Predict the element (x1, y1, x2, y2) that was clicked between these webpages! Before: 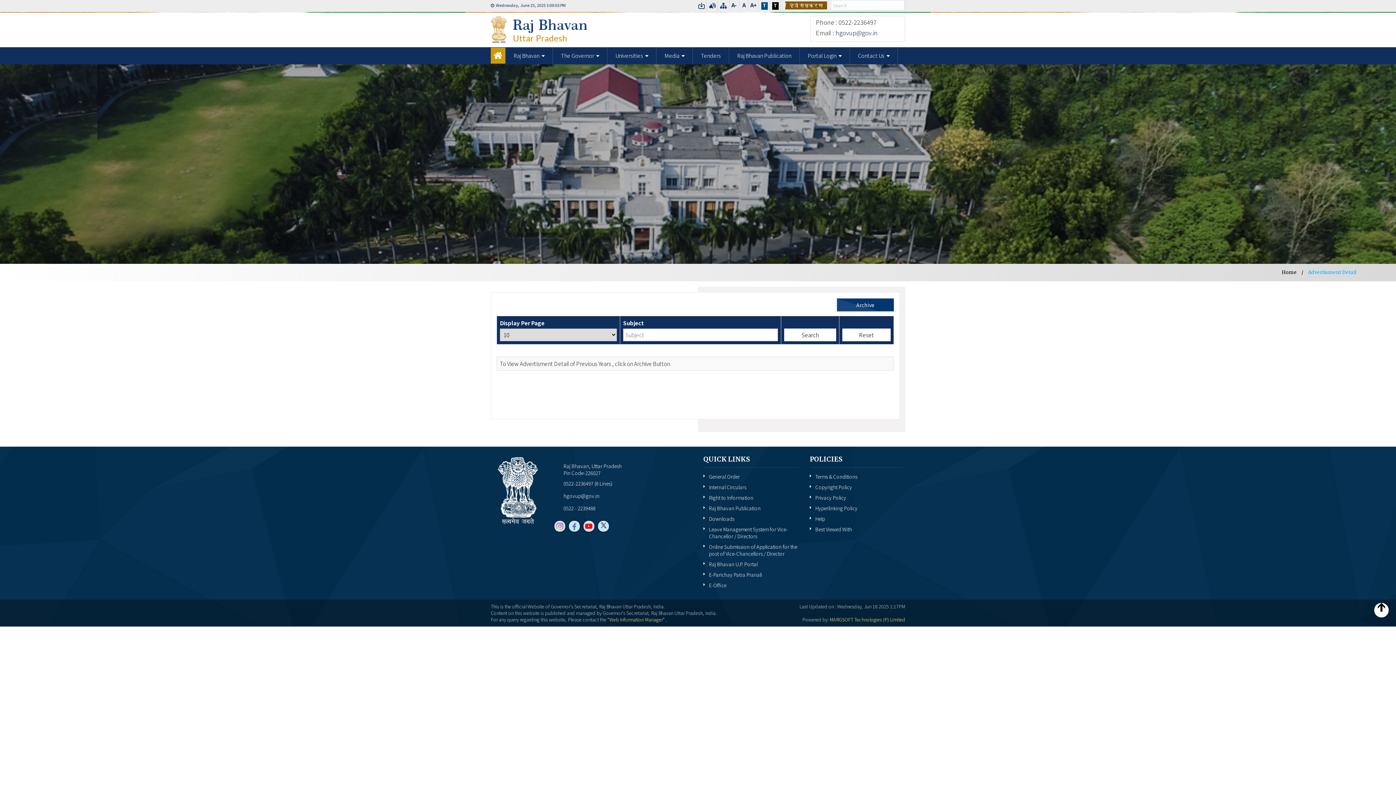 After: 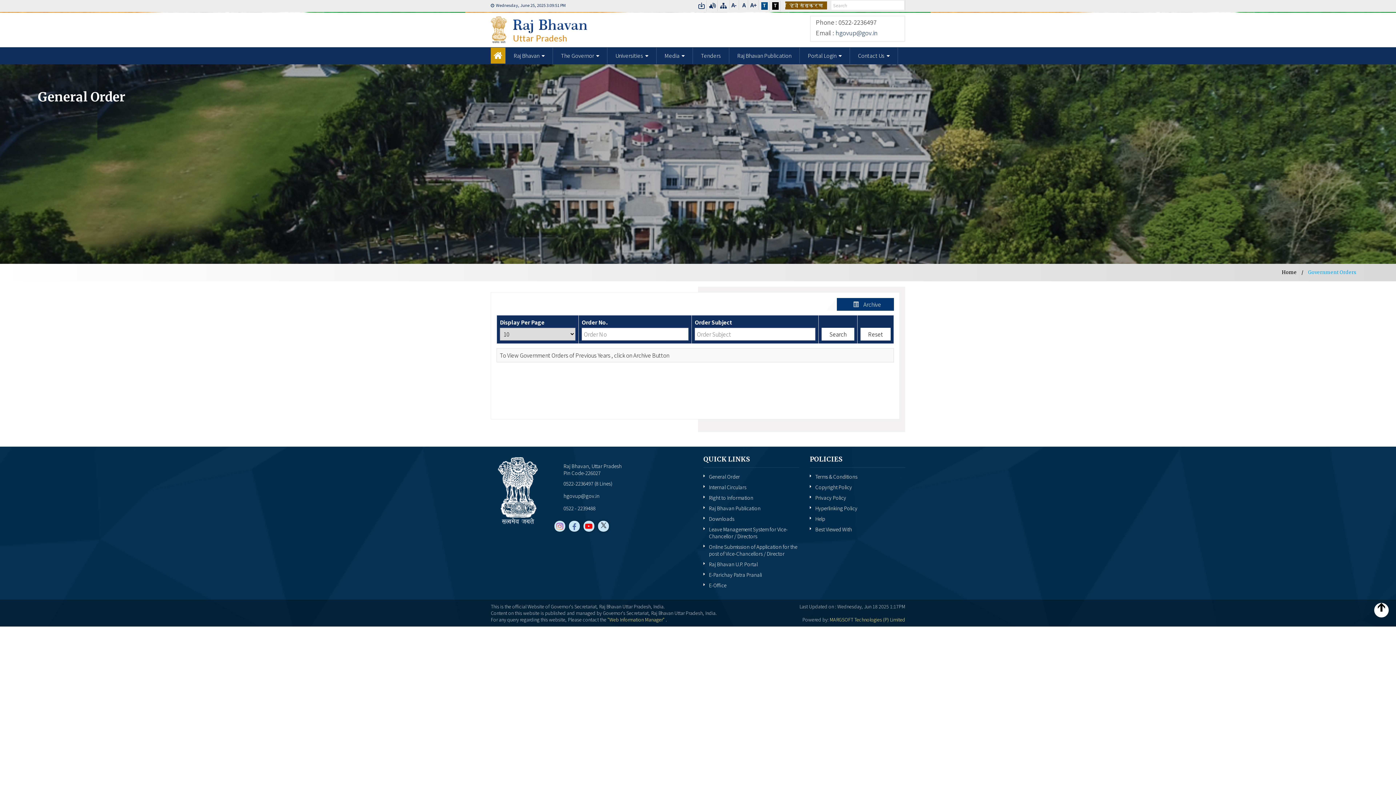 Action: label: General Order bbox: (703, 471, 740, 482)